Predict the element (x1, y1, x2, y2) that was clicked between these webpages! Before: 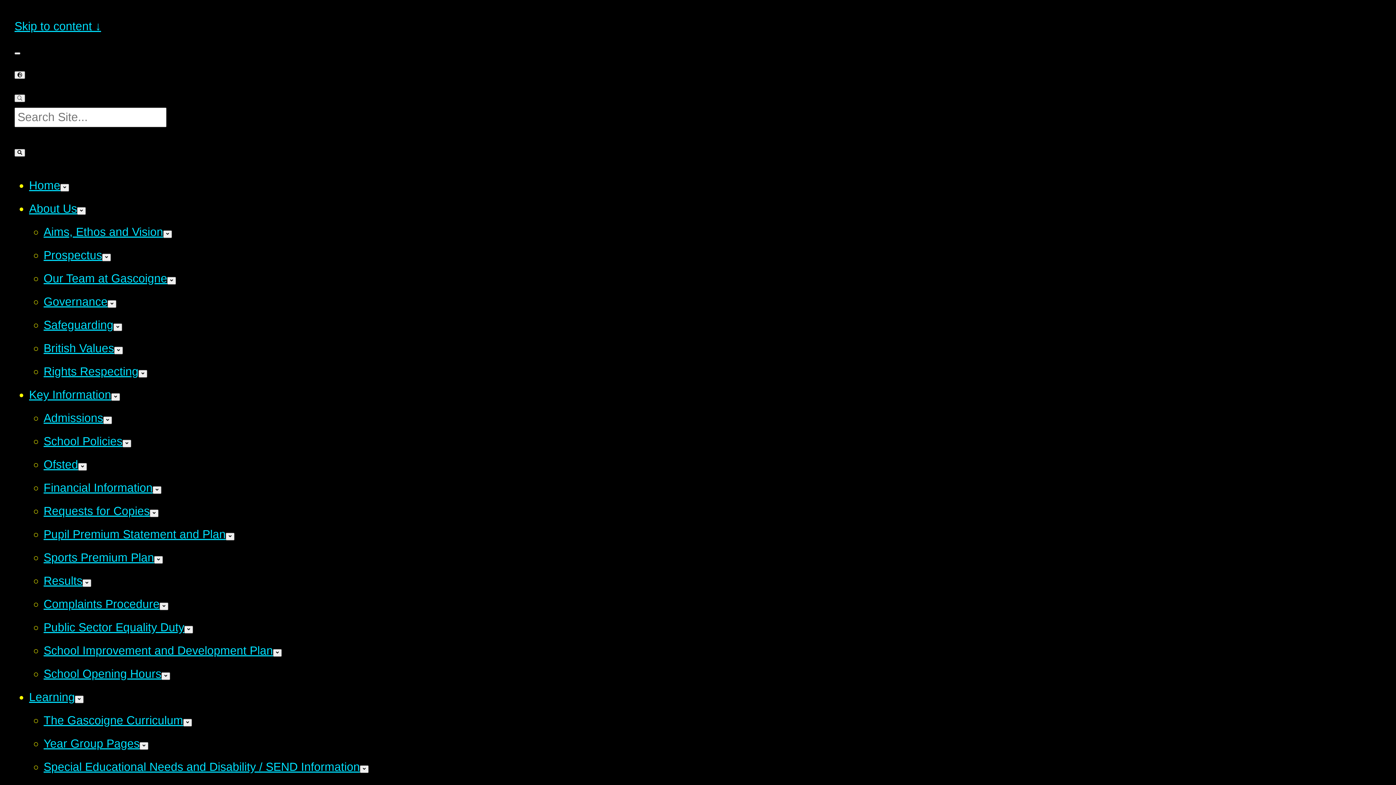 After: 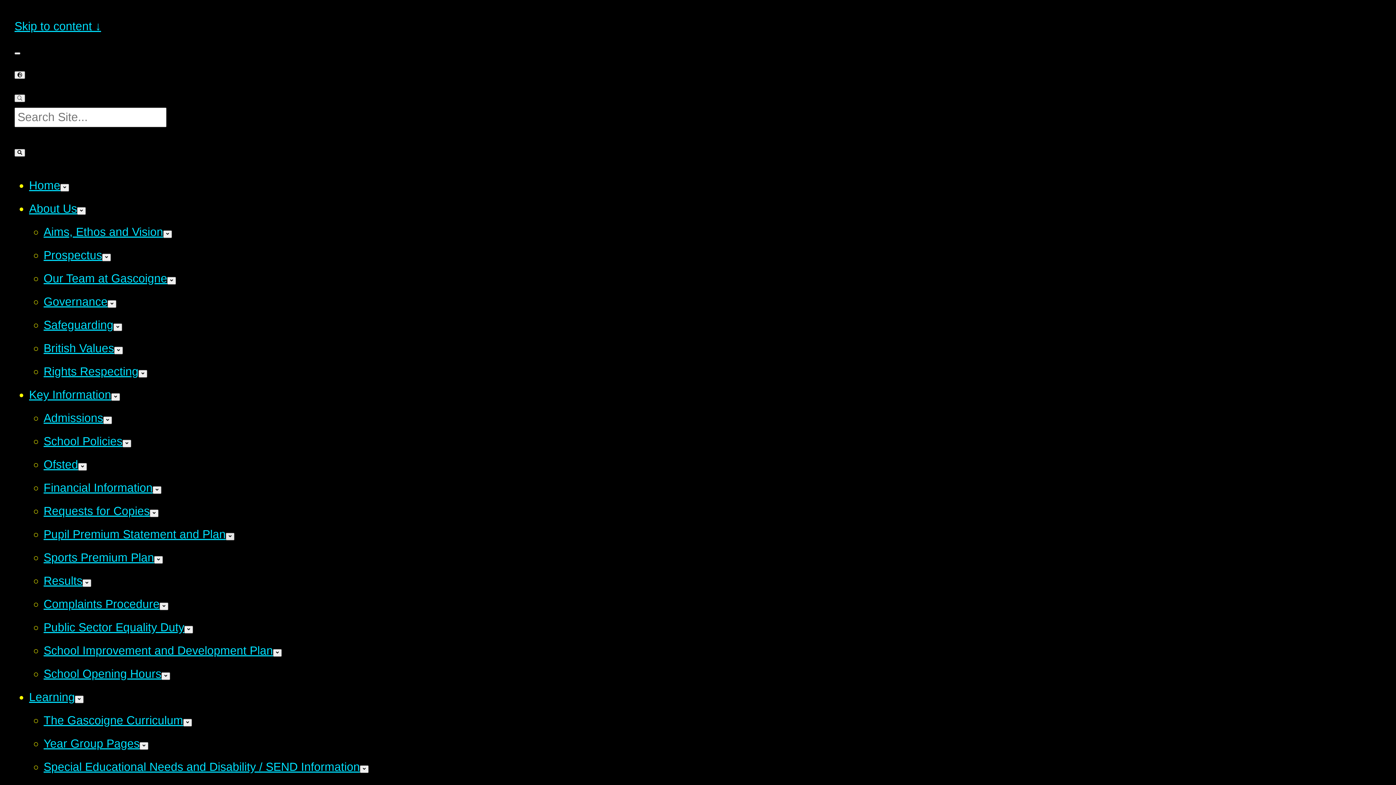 Action: bbox: (225, 533, 234, 540)